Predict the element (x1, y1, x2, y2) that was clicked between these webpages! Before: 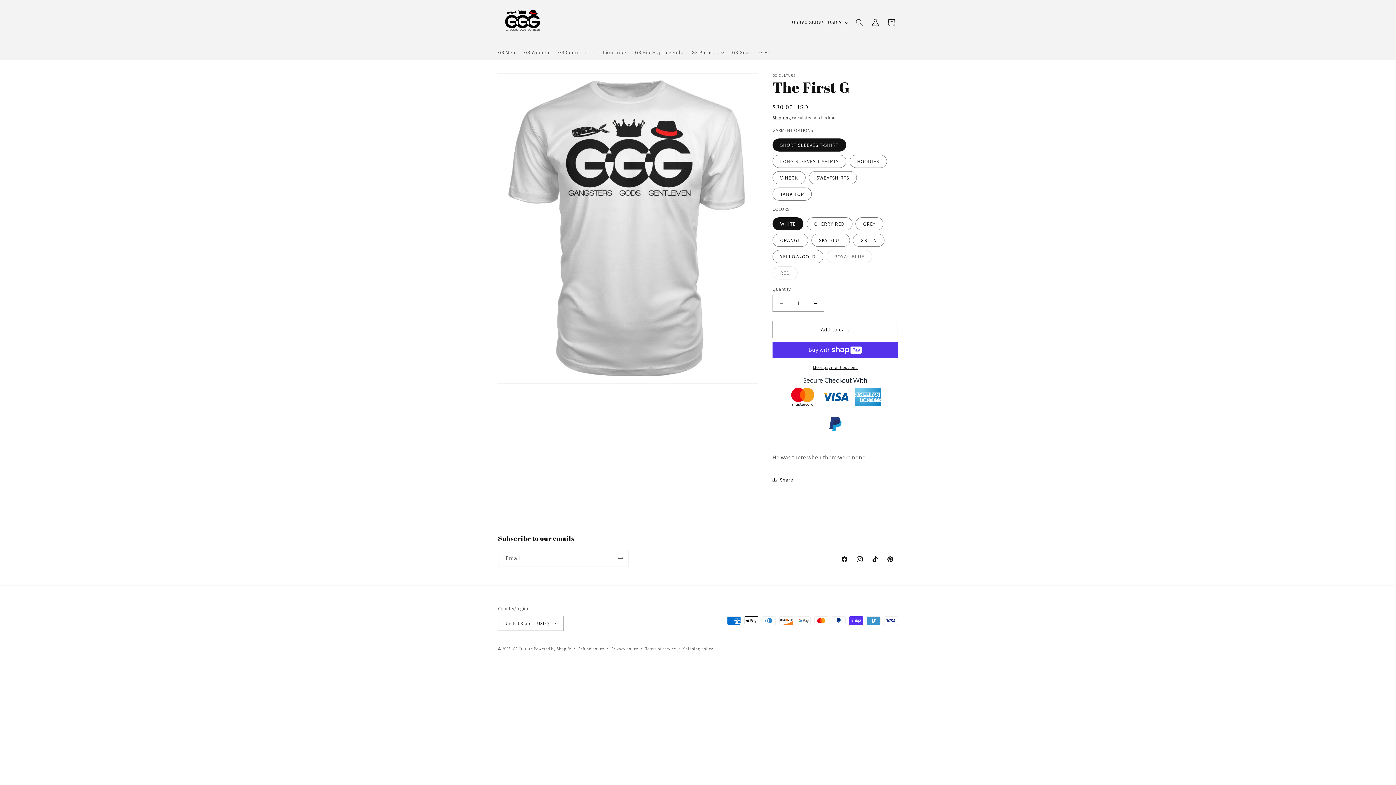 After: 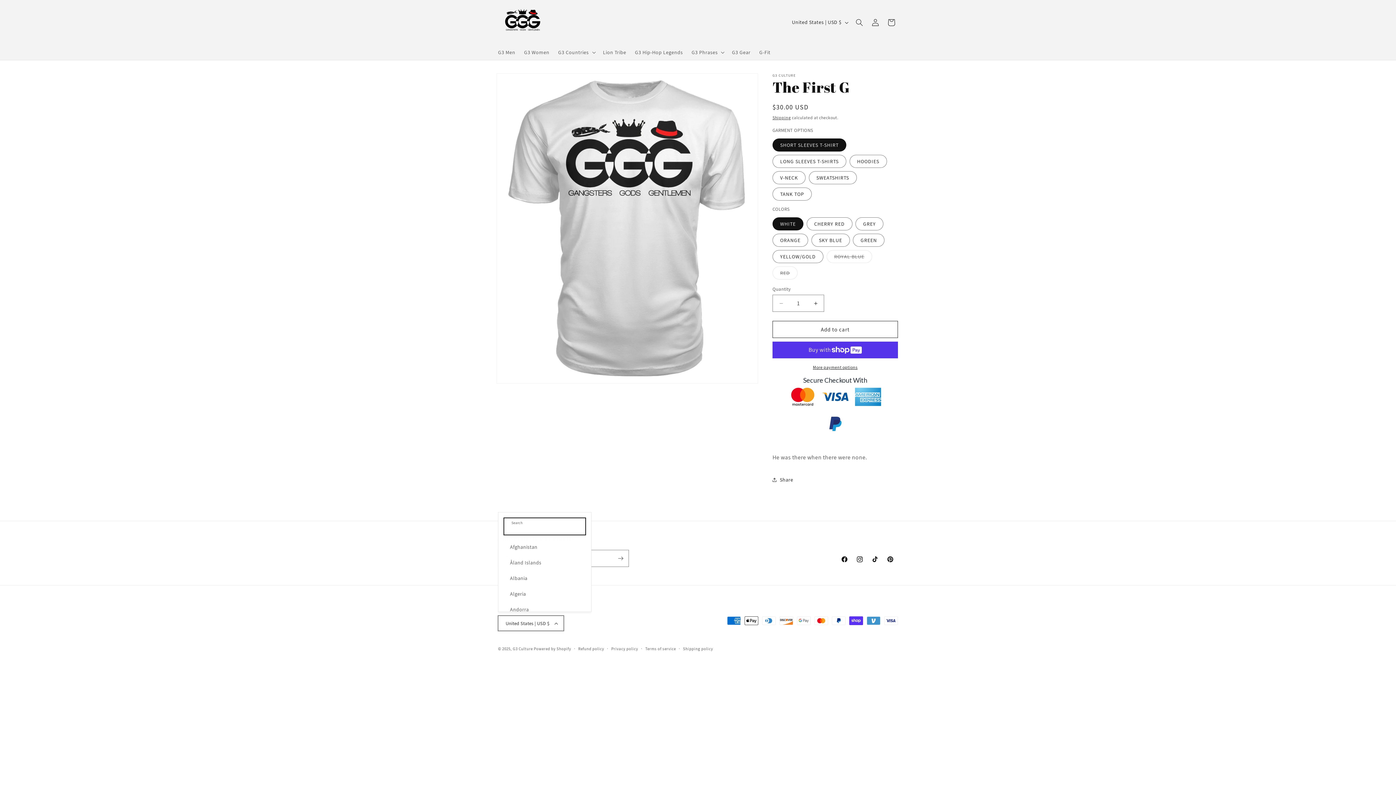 Action: bbox: (498, 616, 564, 631) label: United States | USD $